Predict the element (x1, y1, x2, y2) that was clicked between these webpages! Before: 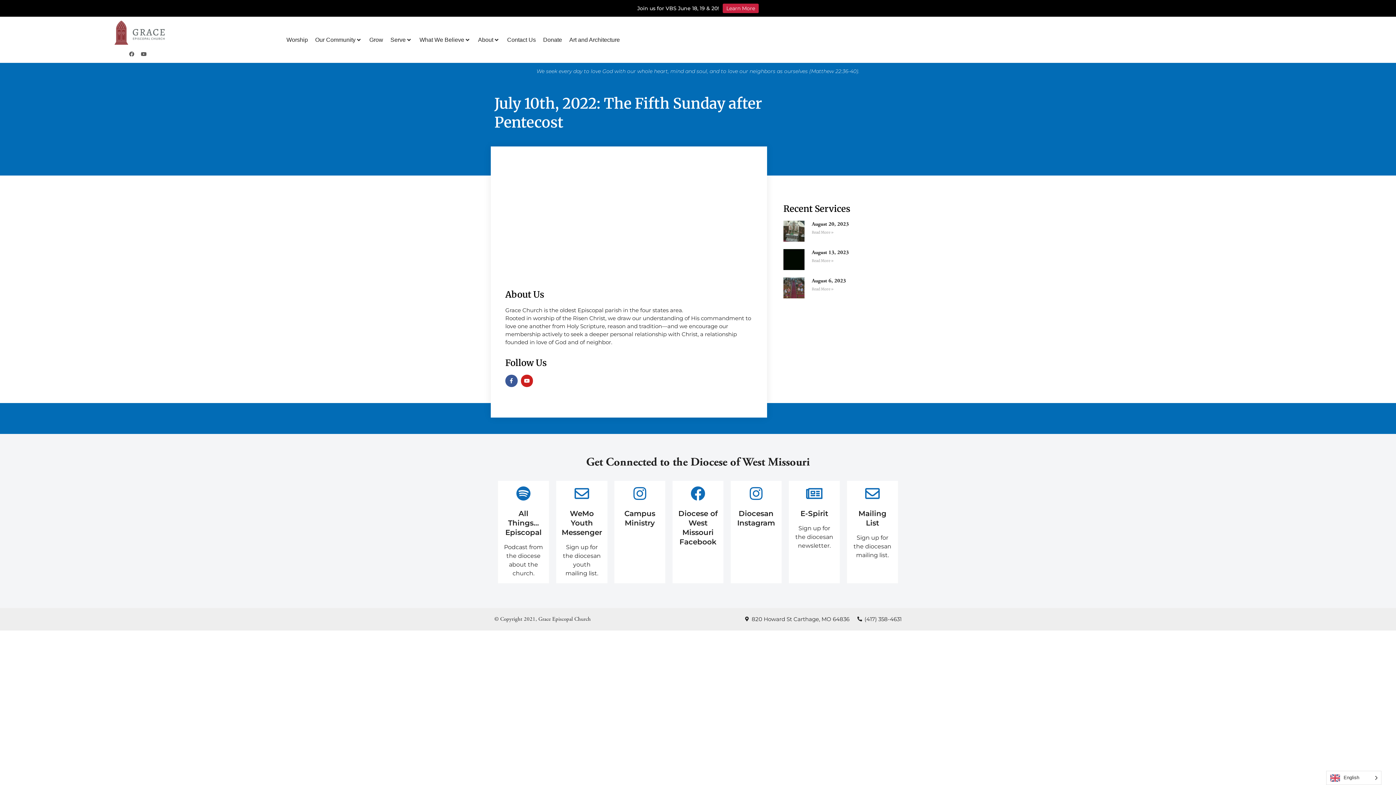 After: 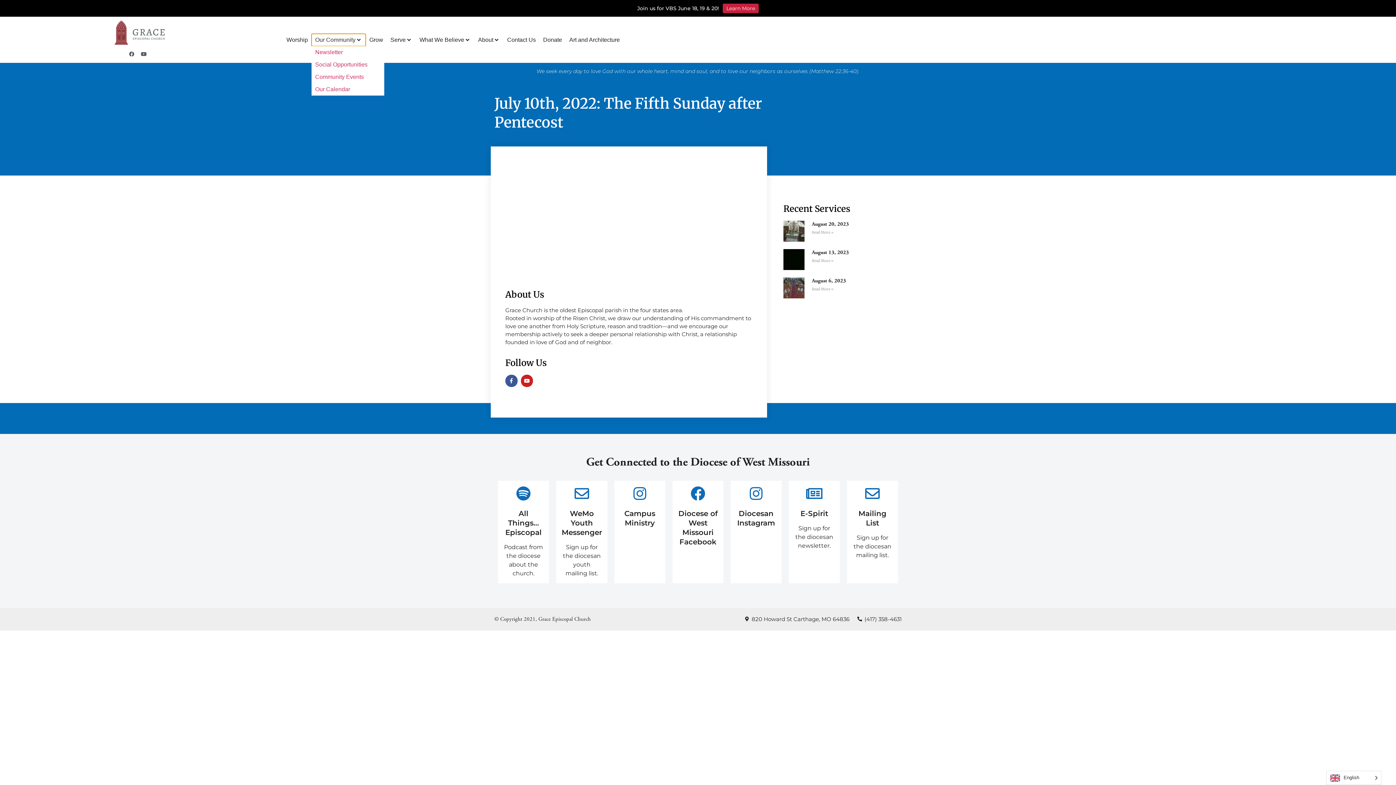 Action: bbox: (315, 35, 355, 44) label: Our Community